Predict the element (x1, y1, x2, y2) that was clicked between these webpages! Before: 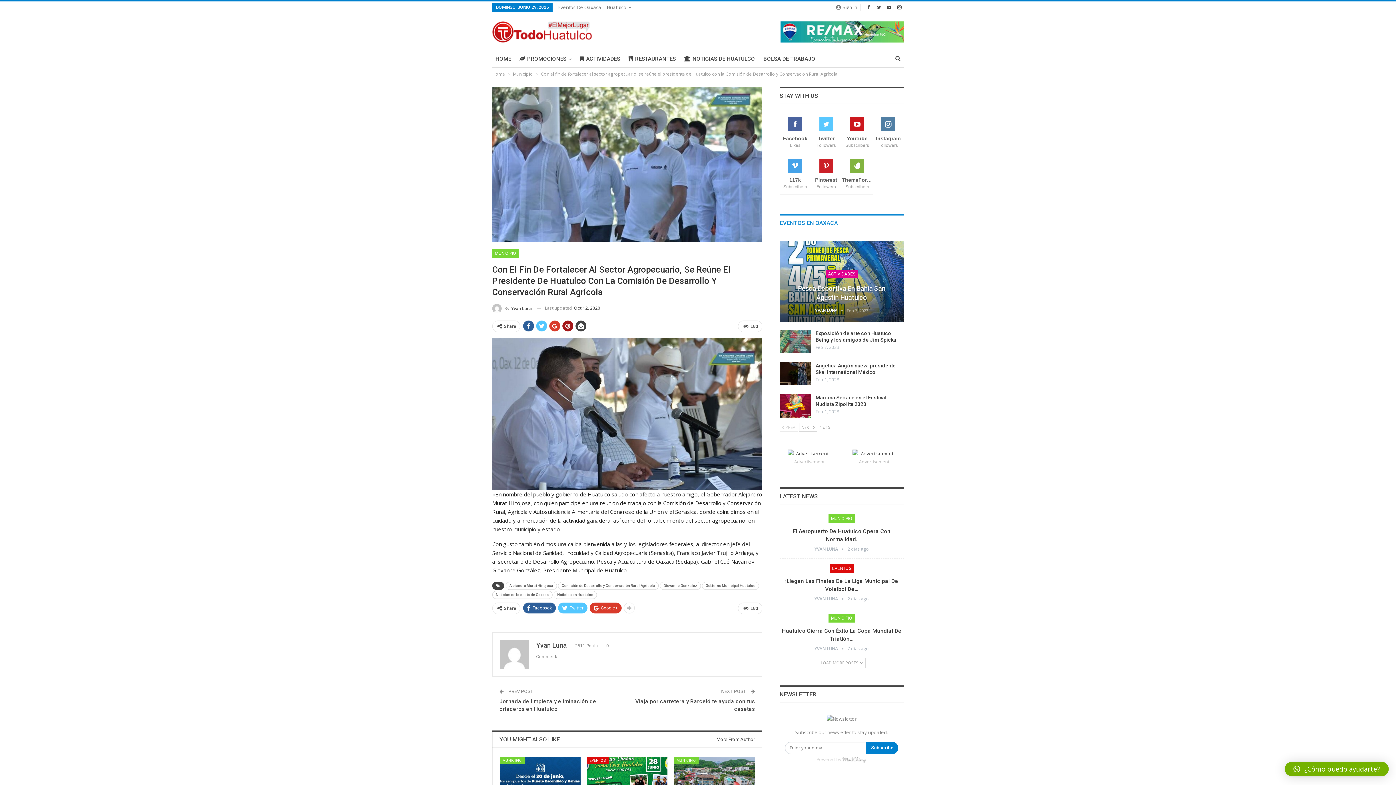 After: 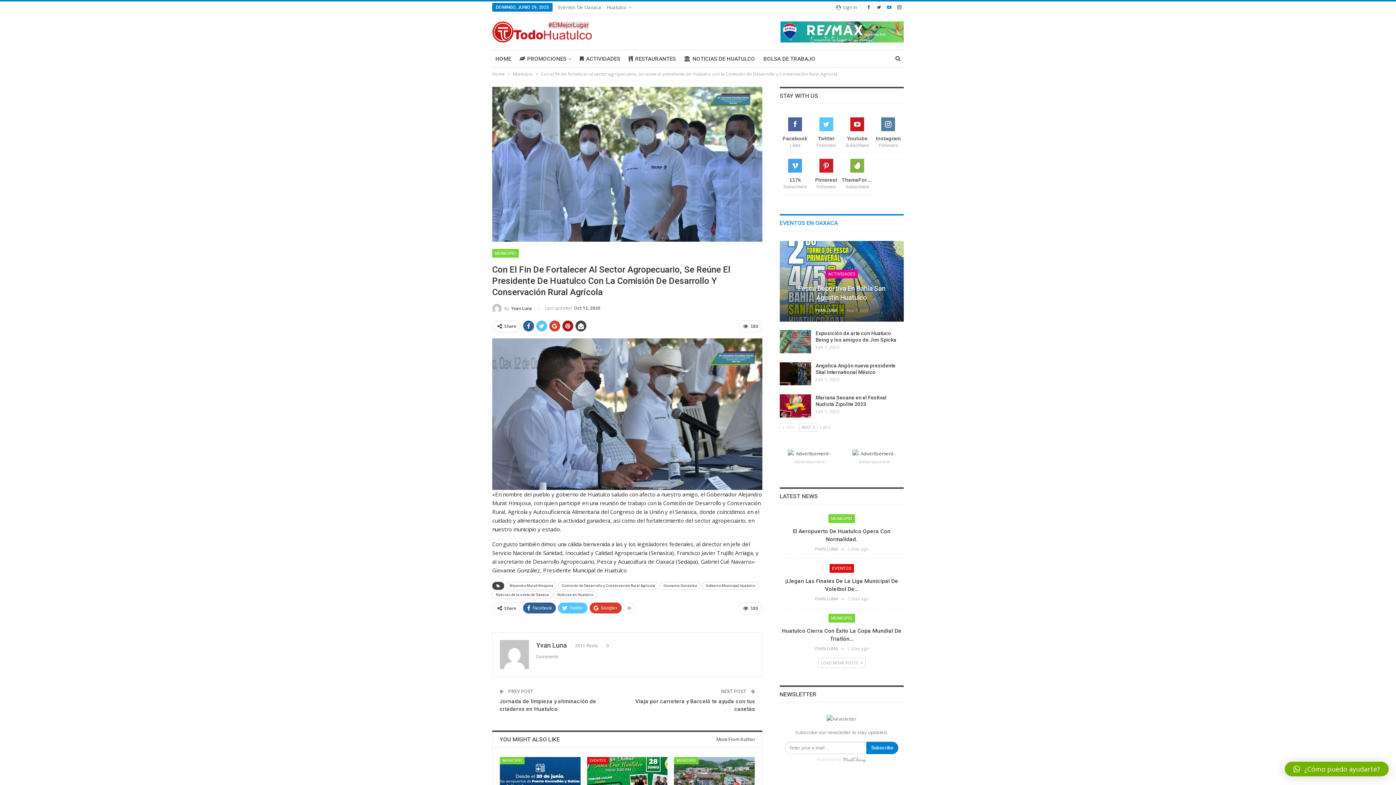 Action: bbox: (885, 4, 893, 9)